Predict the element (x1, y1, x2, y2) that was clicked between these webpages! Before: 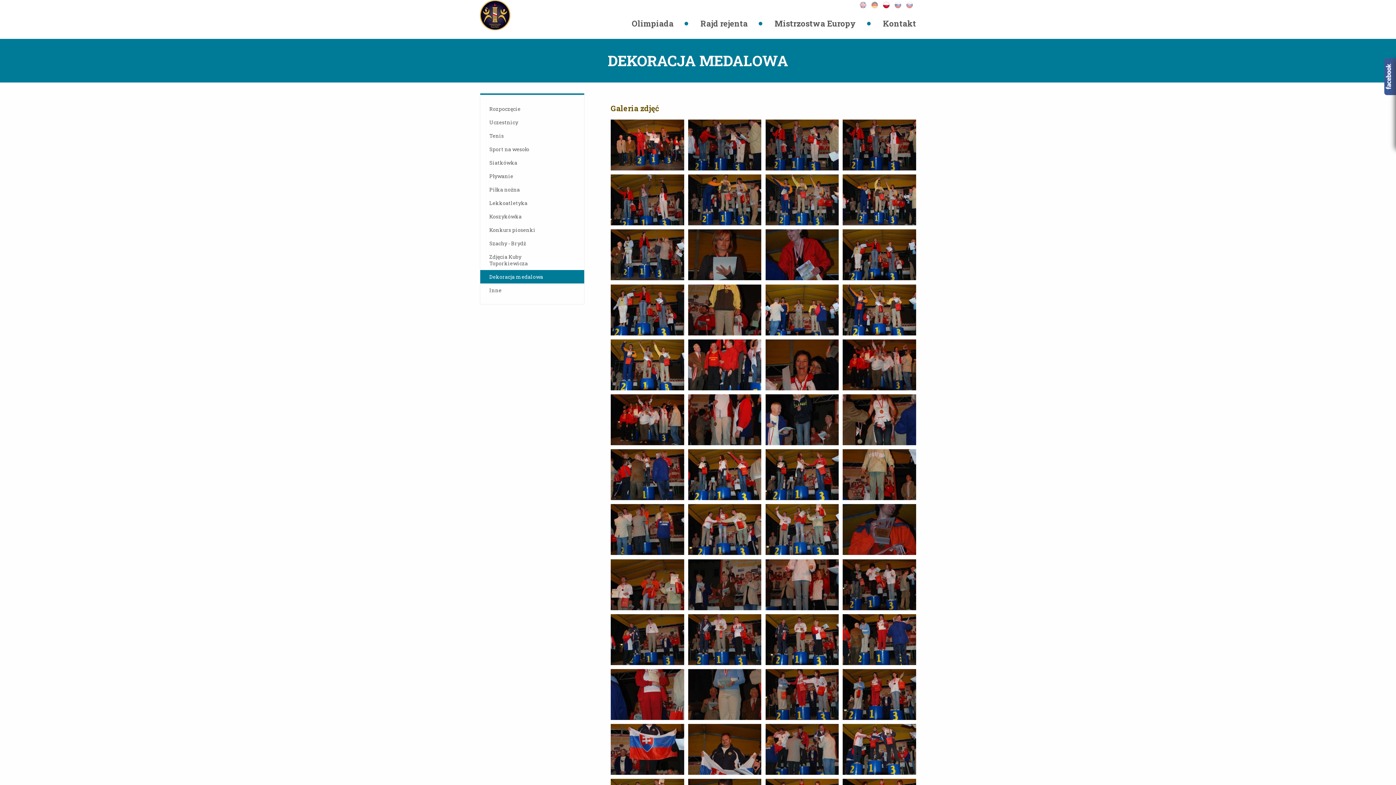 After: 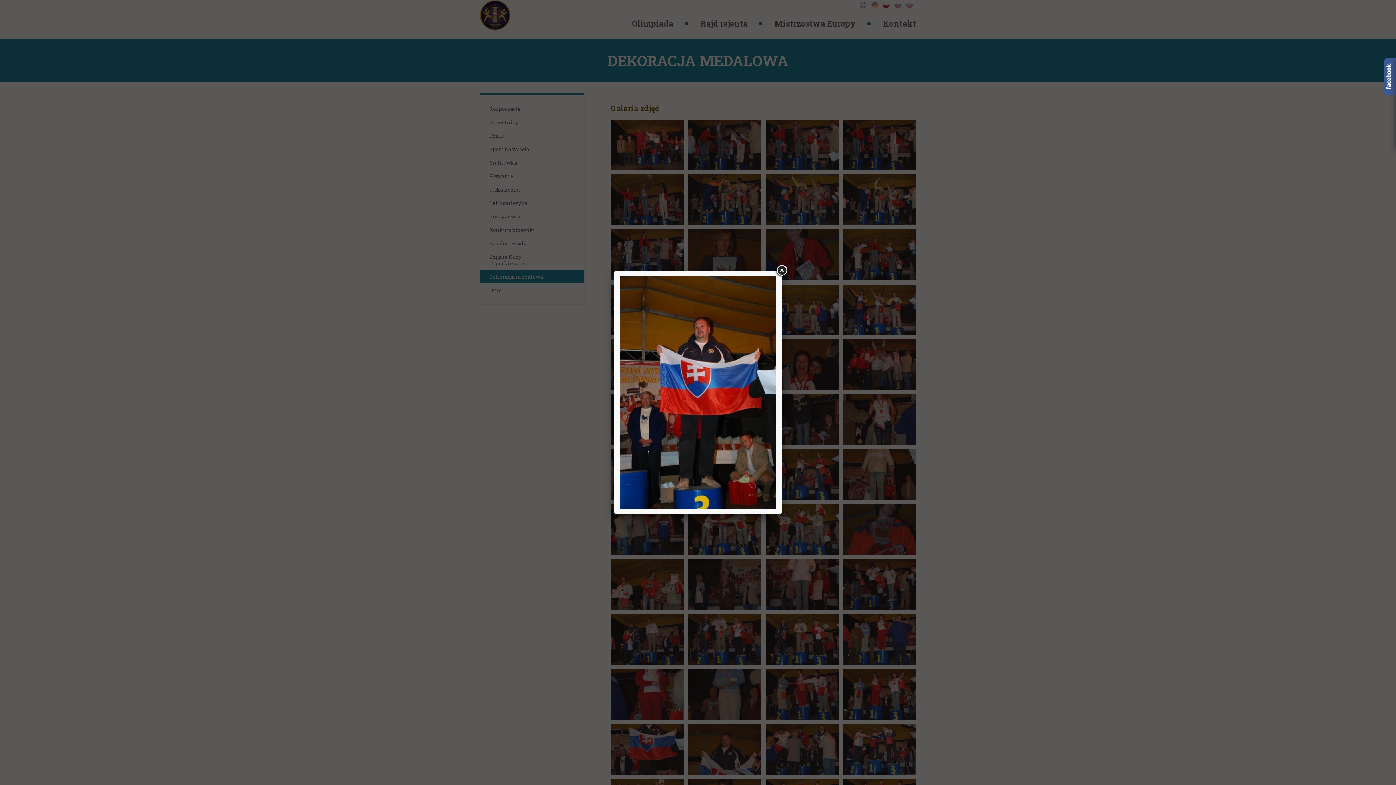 Action: bbox: (610, 724, 684, 775)